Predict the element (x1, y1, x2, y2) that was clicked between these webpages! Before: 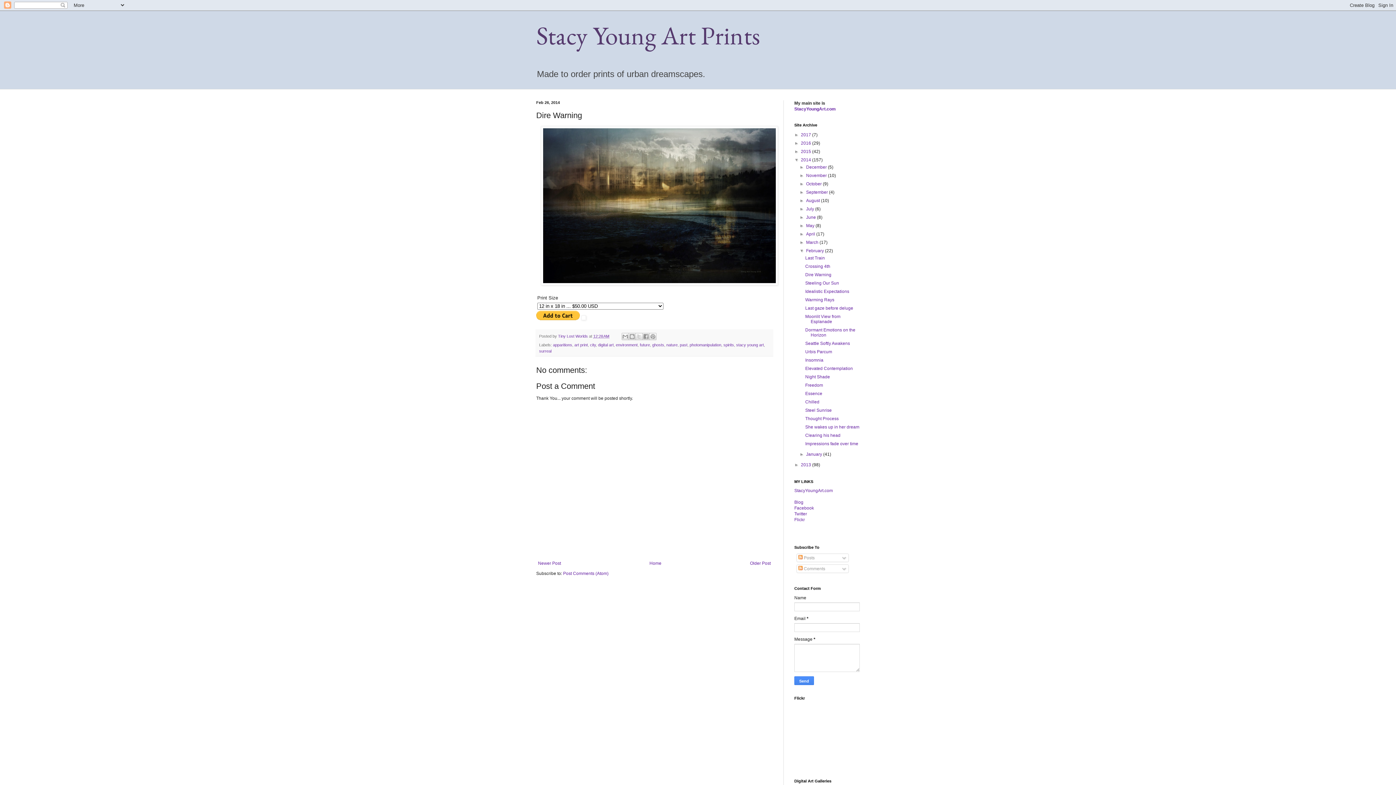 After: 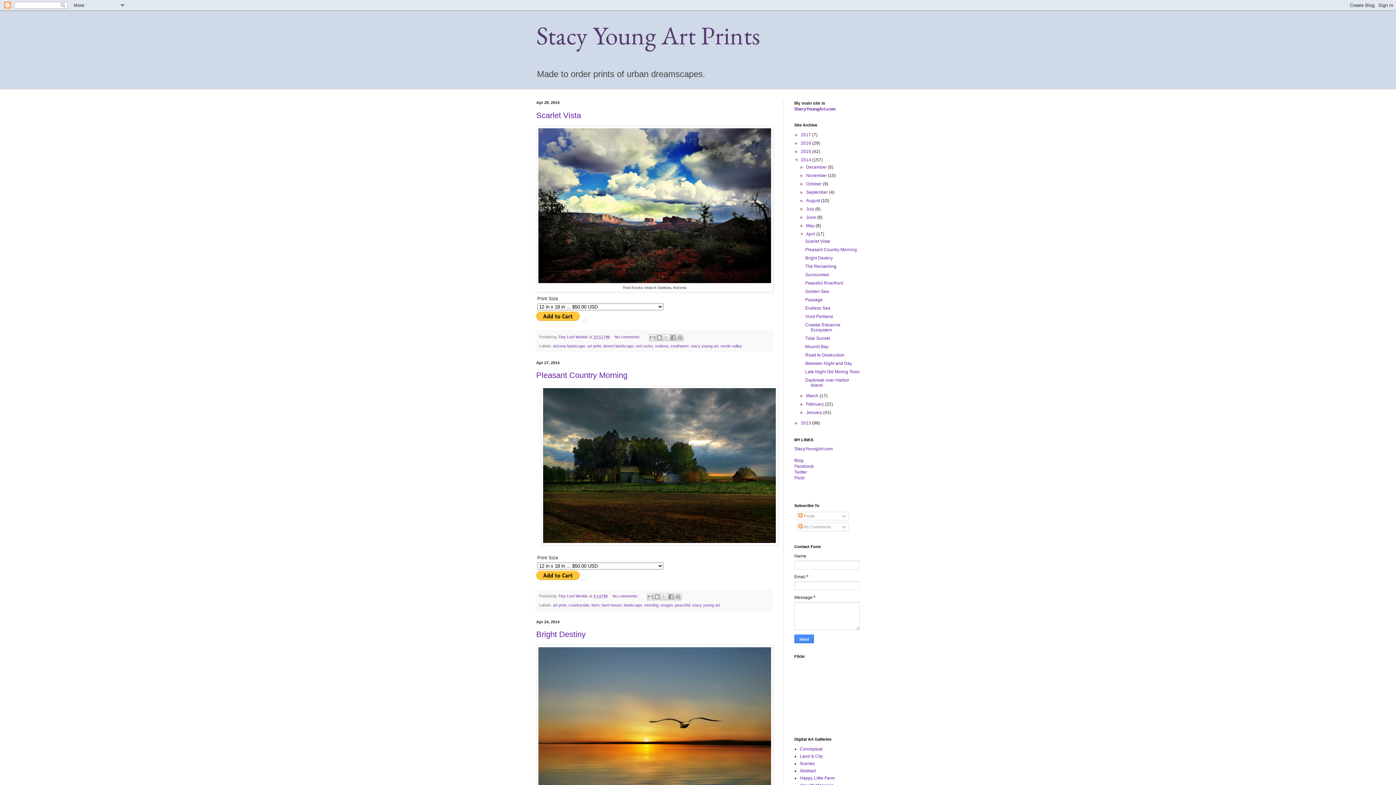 Action: label: April  bbox: (806, 231, 816, 236)